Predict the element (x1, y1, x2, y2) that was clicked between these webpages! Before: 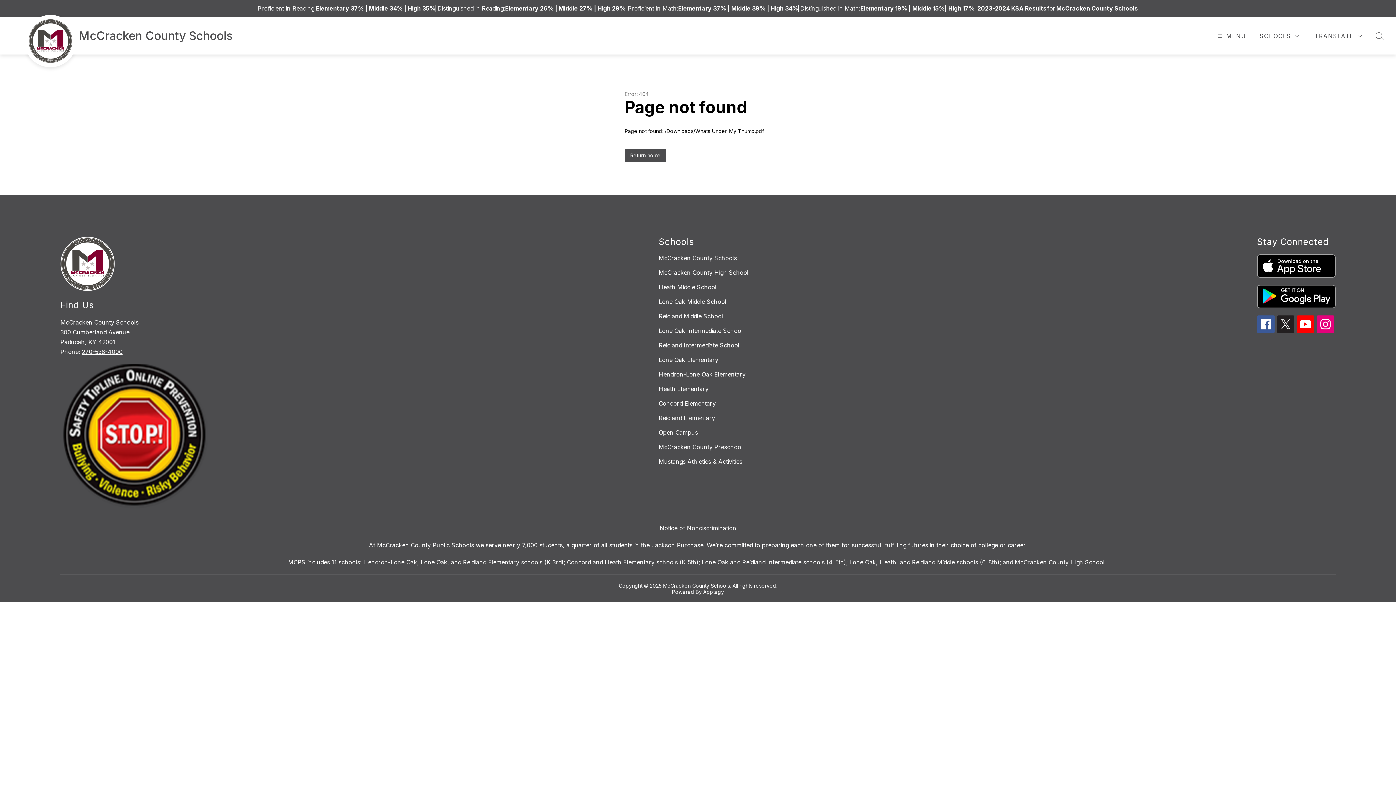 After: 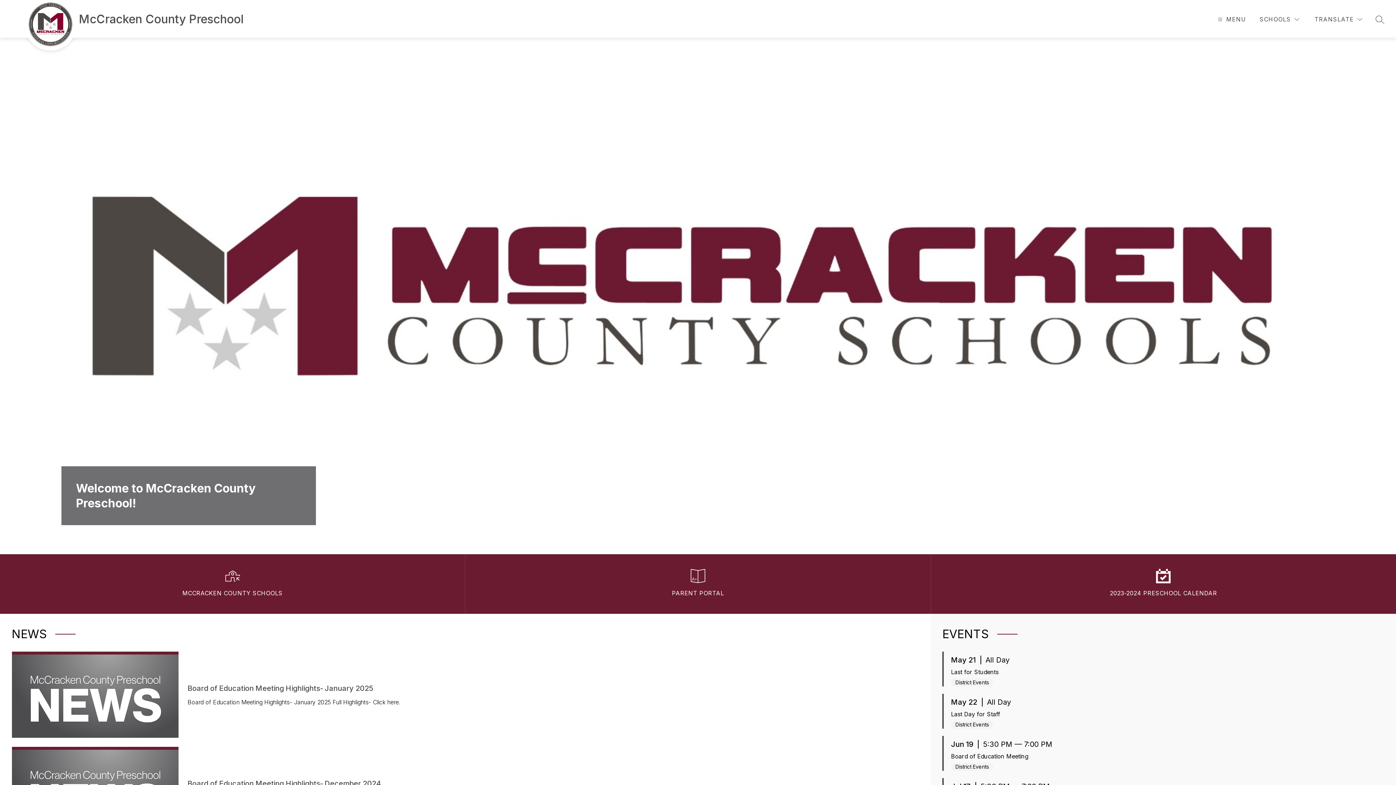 Action: bbox: (658, 443, 742, 450) label: McCracken County Preschool